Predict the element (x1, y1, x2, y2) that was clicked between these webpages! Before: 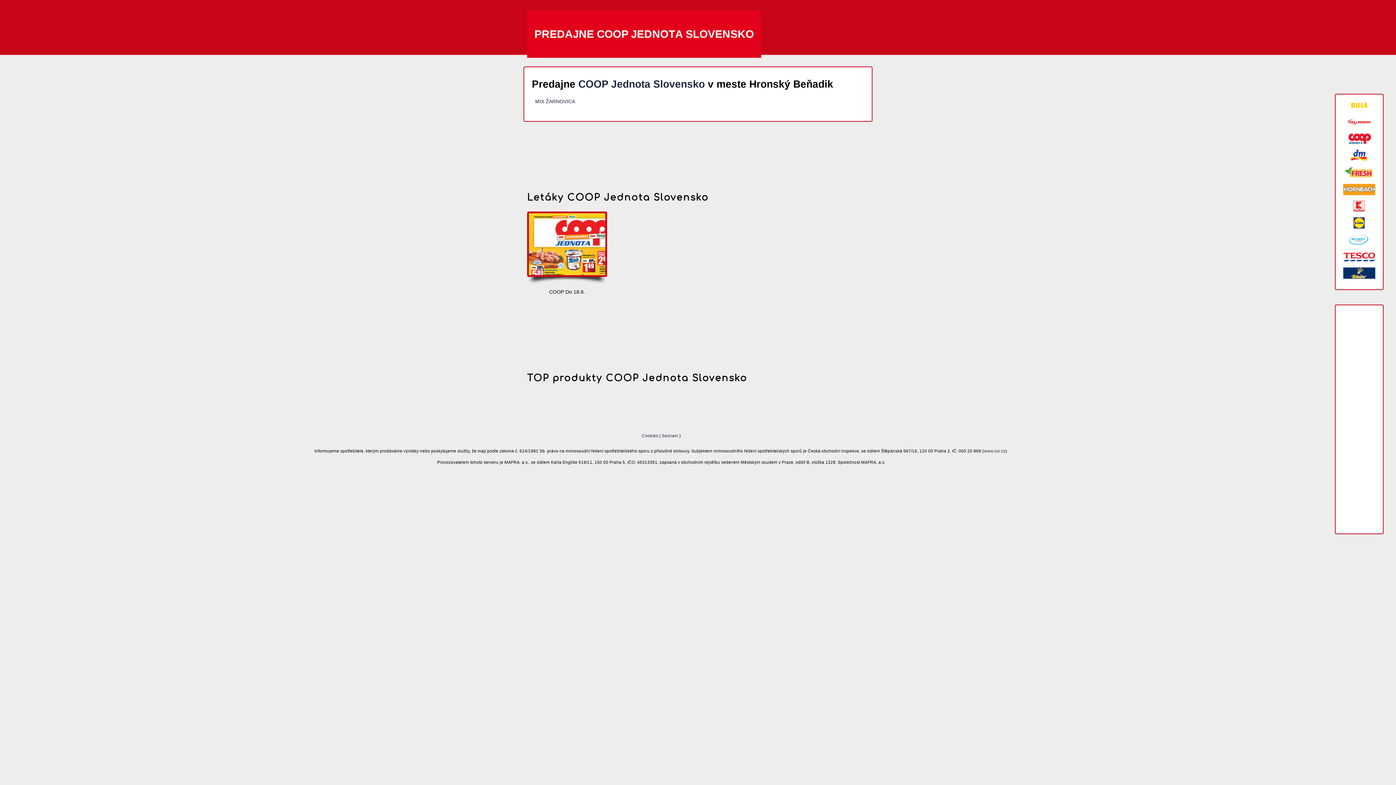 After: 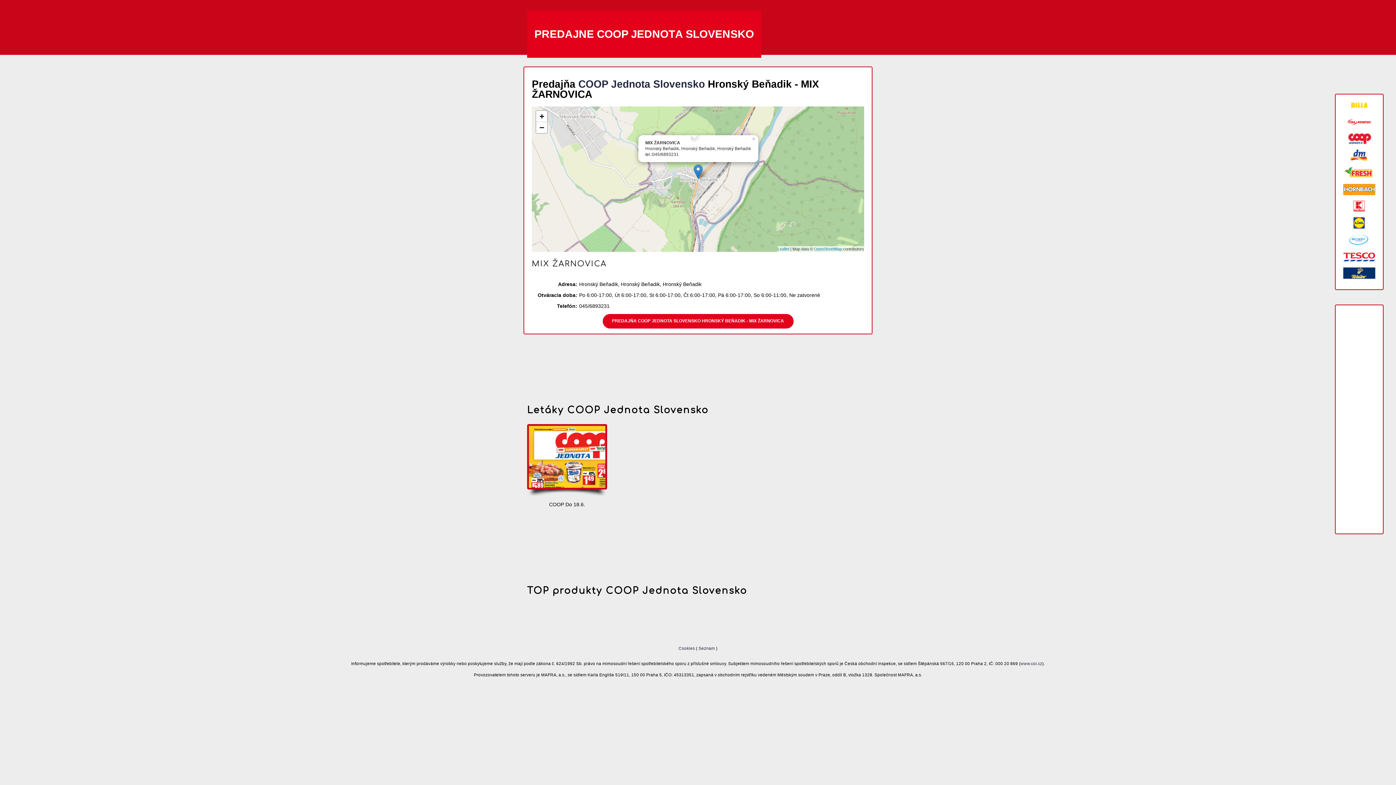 Action: label: MIX ŽARNOVICA bbox: (535, 98, 574, 104)